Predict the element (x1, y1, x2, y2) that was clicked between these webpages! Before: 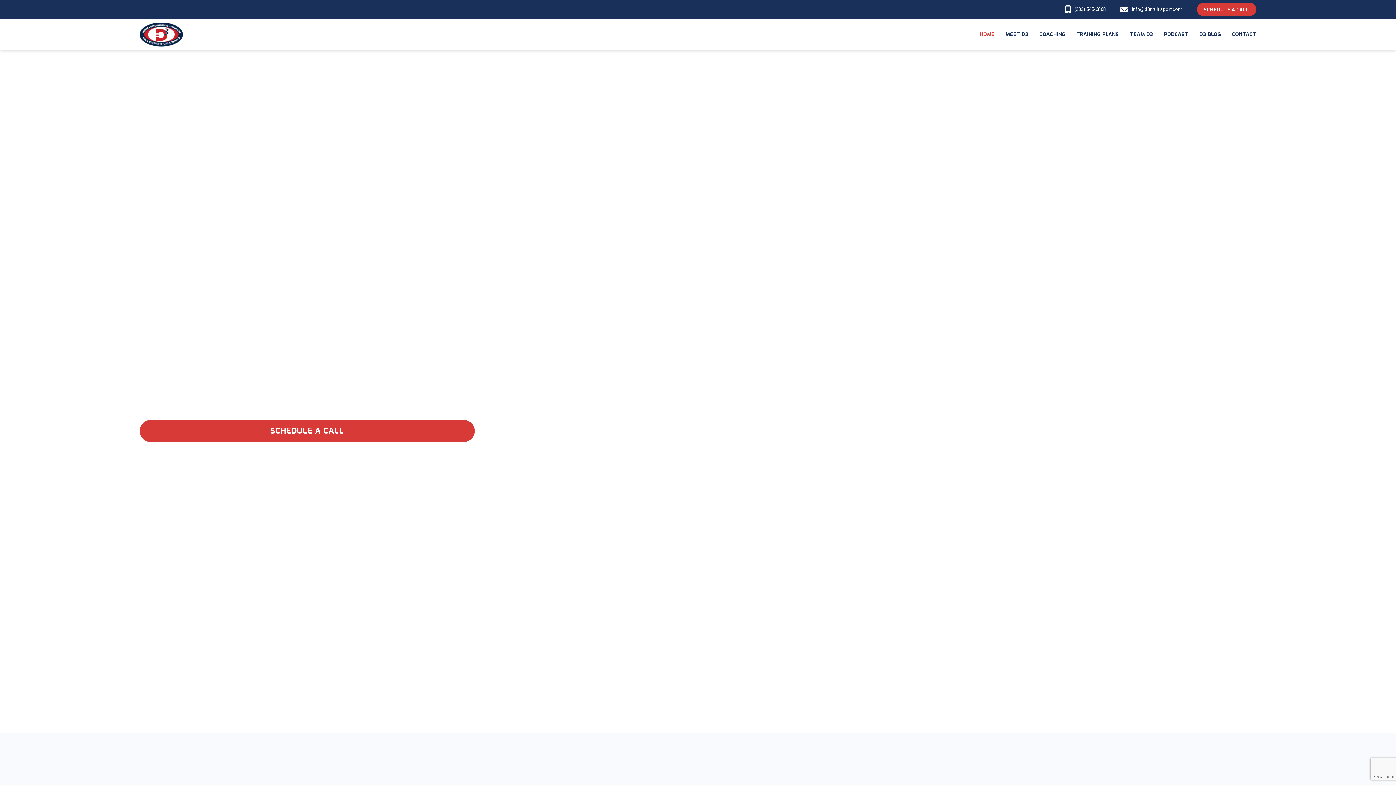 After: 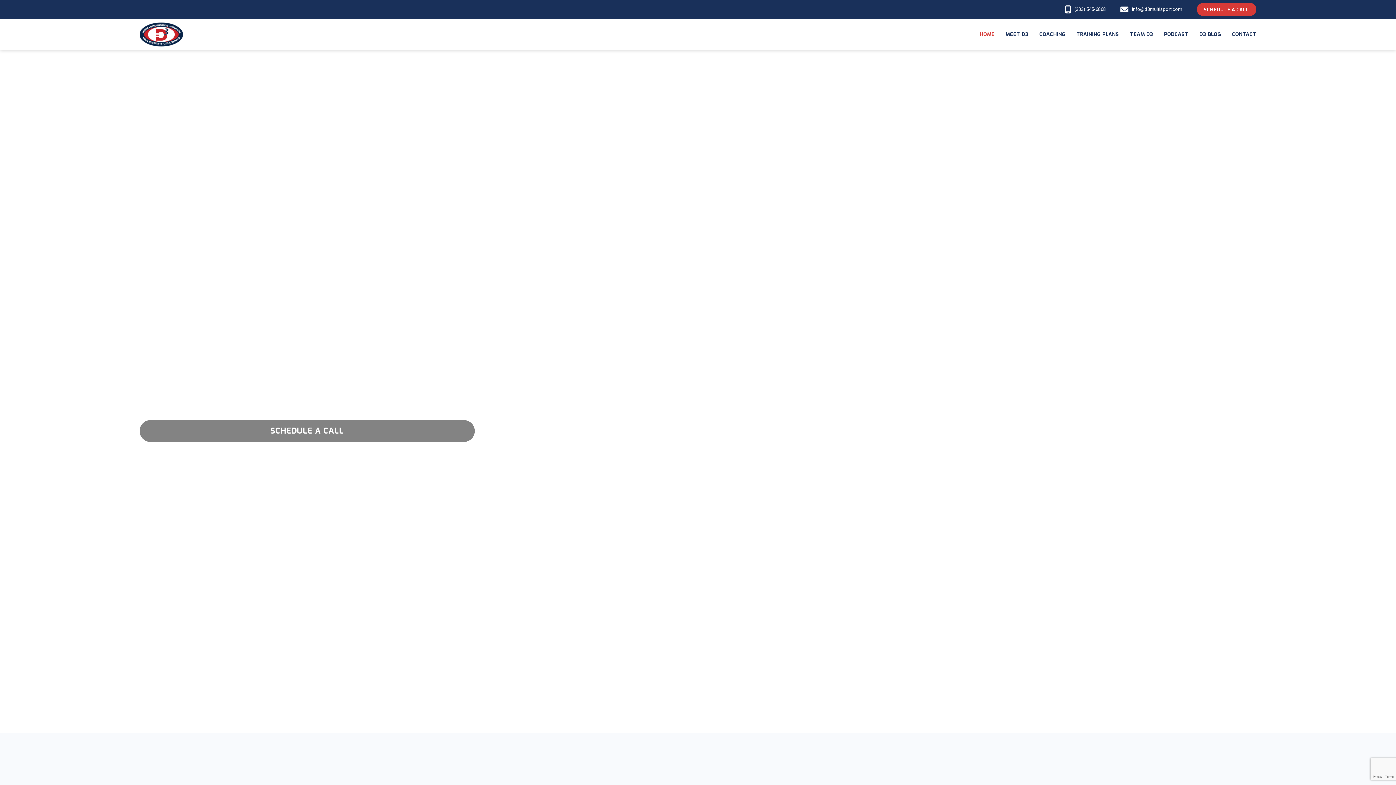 Action: label: SCHEDULE A CALL bbox: (139, 420, 474, 442)